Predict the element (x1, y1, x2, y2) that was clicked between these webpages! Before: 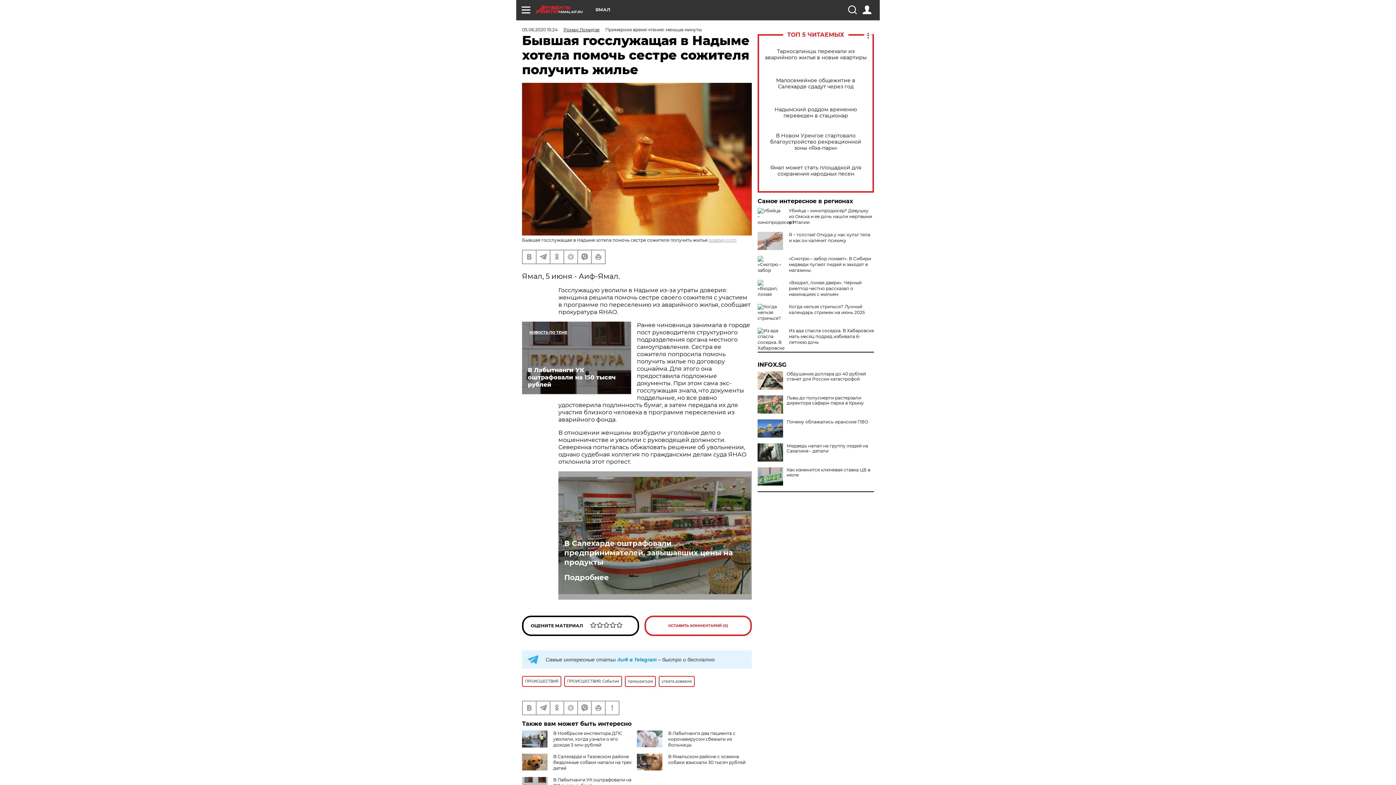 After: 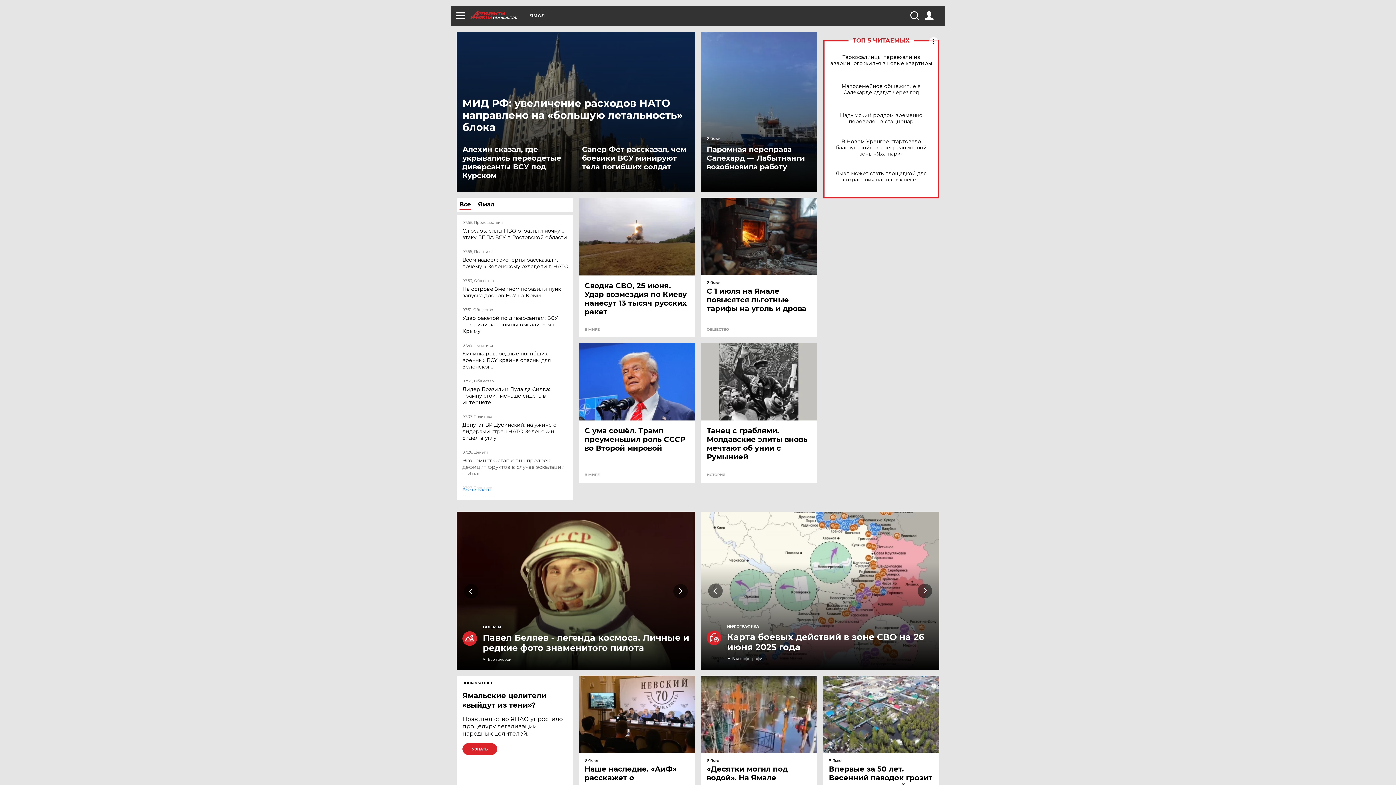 Action: label: YAMAL.AIF.RU bbox: (536, 5, 595, 13)